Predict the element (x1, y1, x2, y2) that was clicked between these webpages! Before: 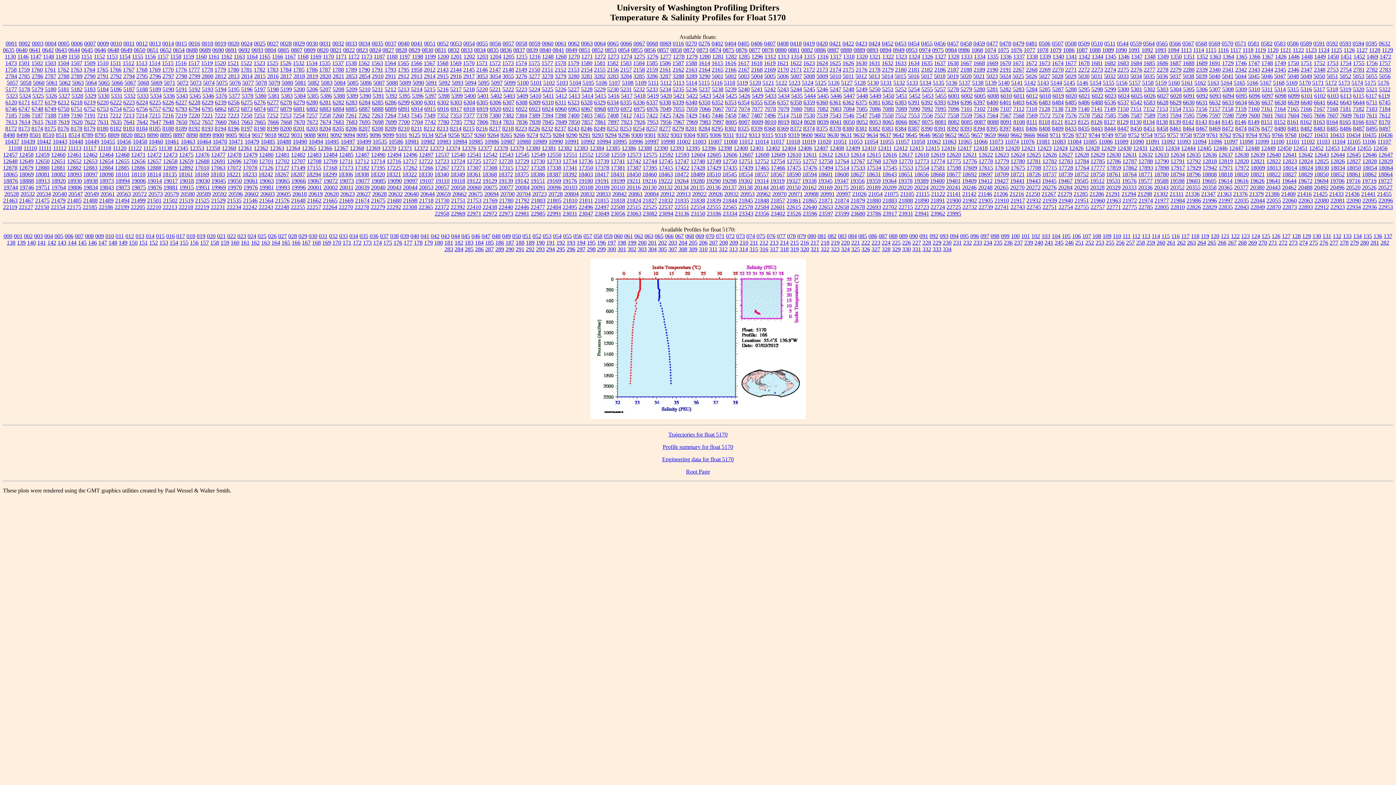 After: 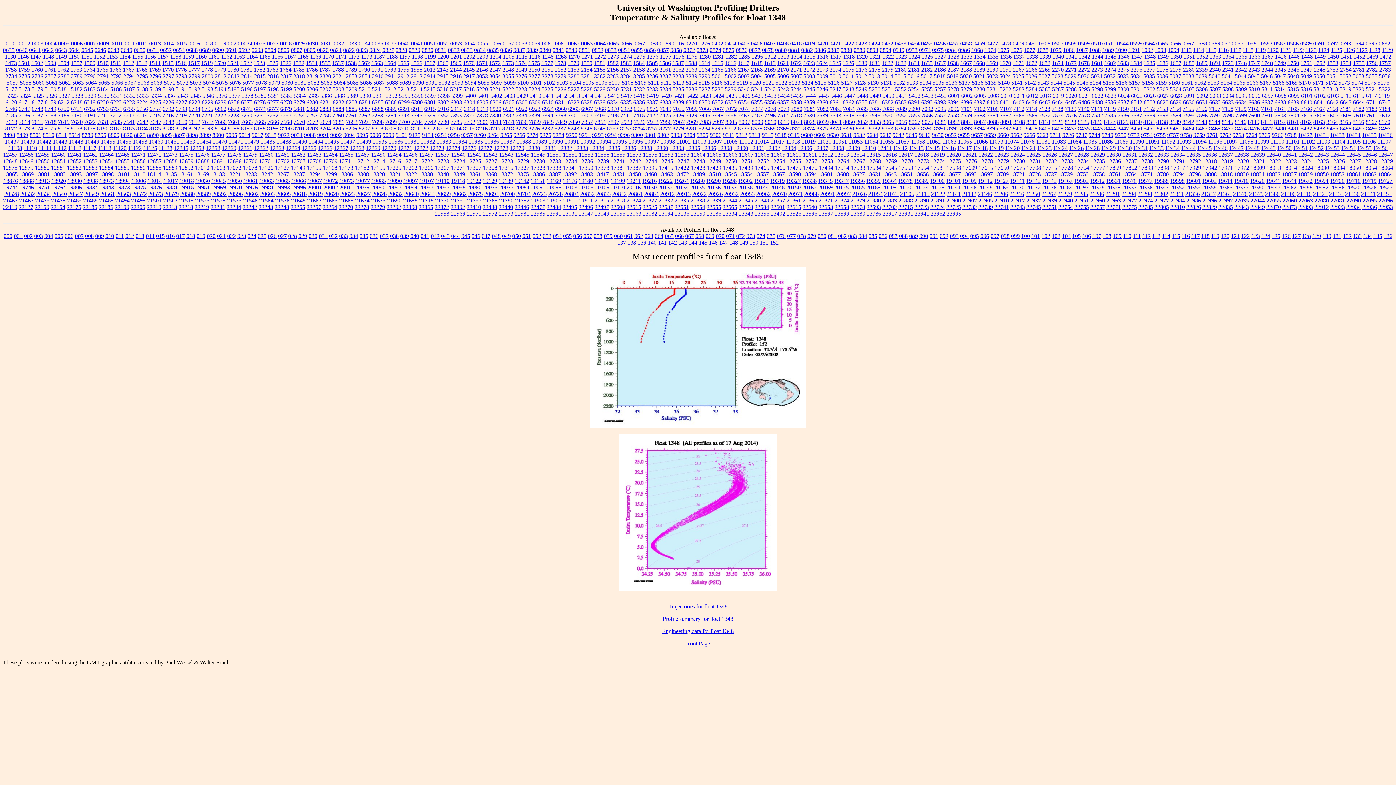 Action: label: 1348 bbox: (1144, 53, 1156, 59)